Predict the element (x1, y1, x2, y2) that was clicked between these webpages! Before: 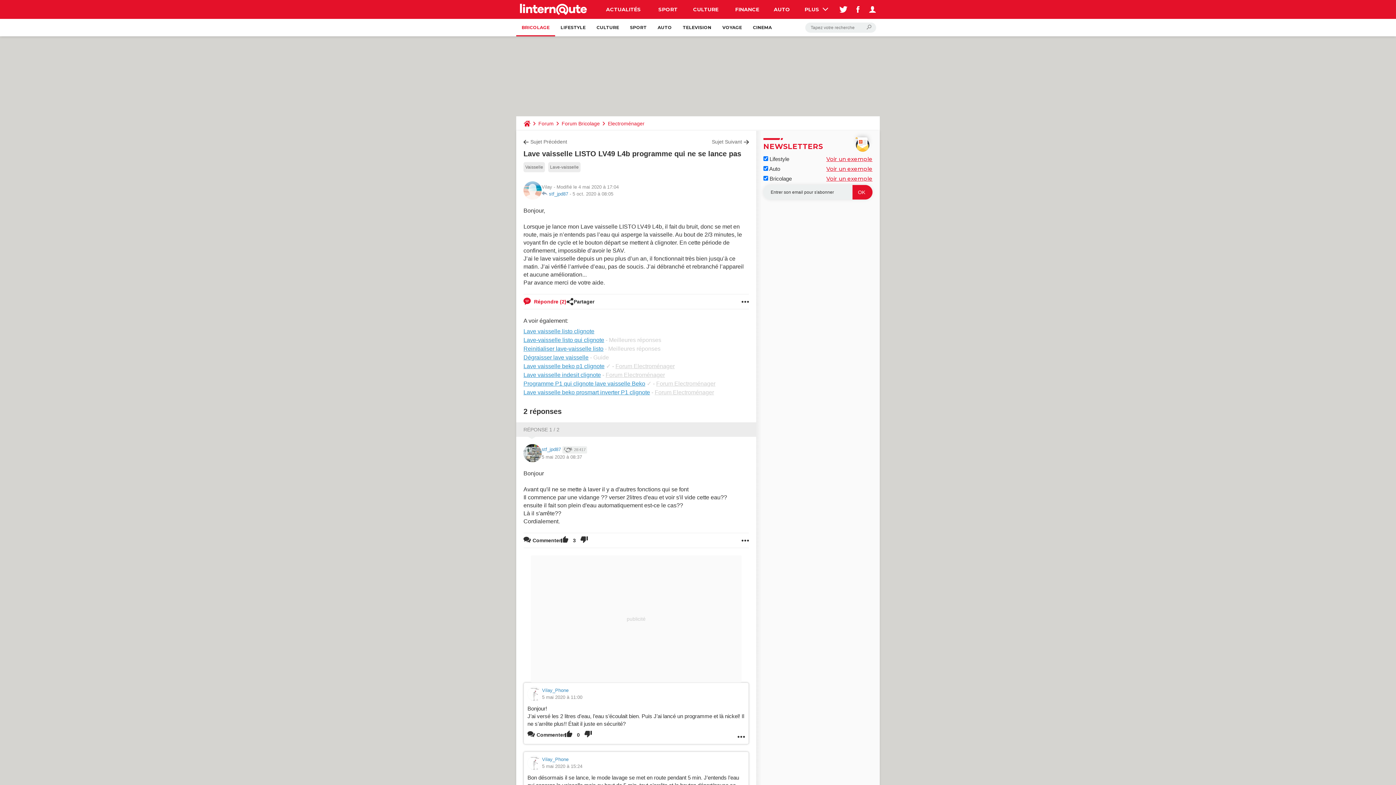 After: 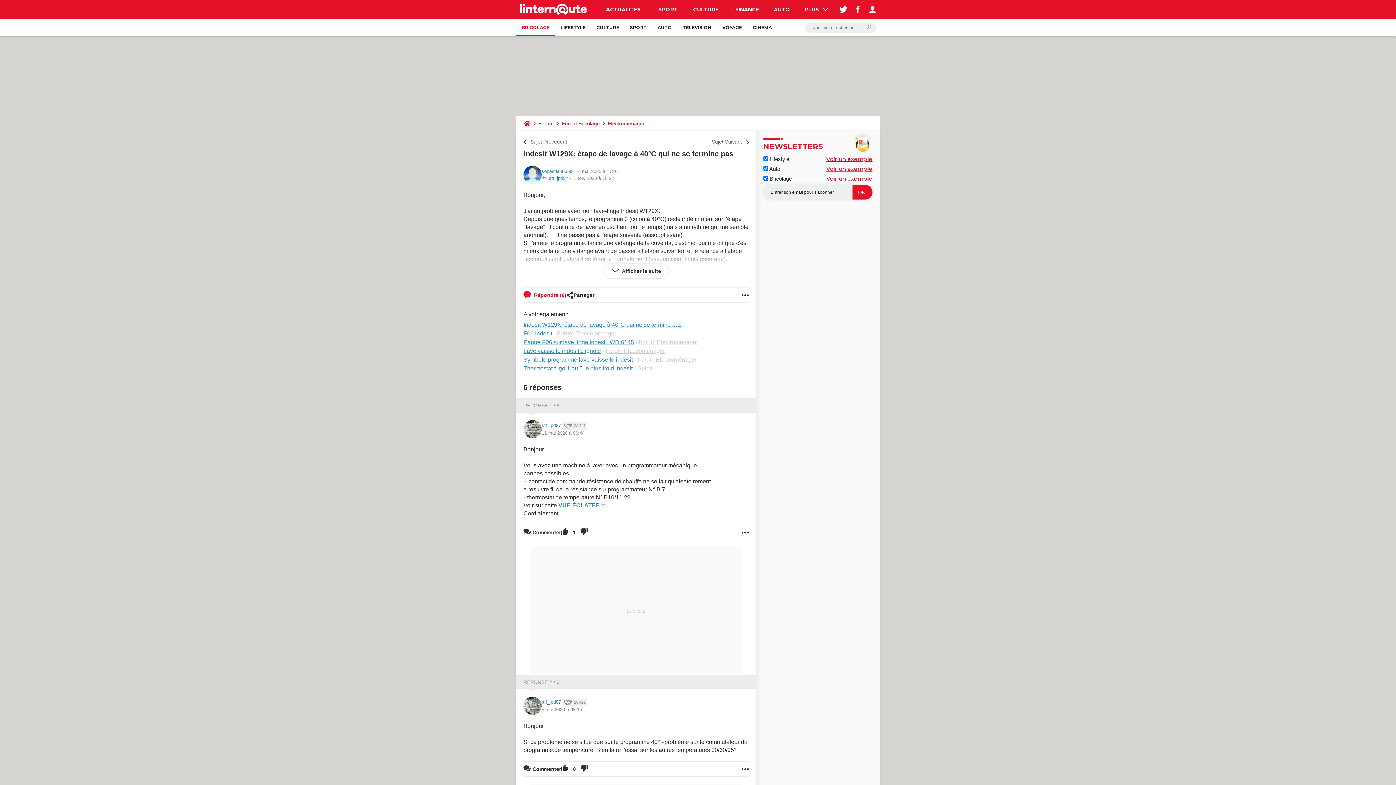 Action: bbox: (712, 138, 749, 145) label: Sujet Suivant